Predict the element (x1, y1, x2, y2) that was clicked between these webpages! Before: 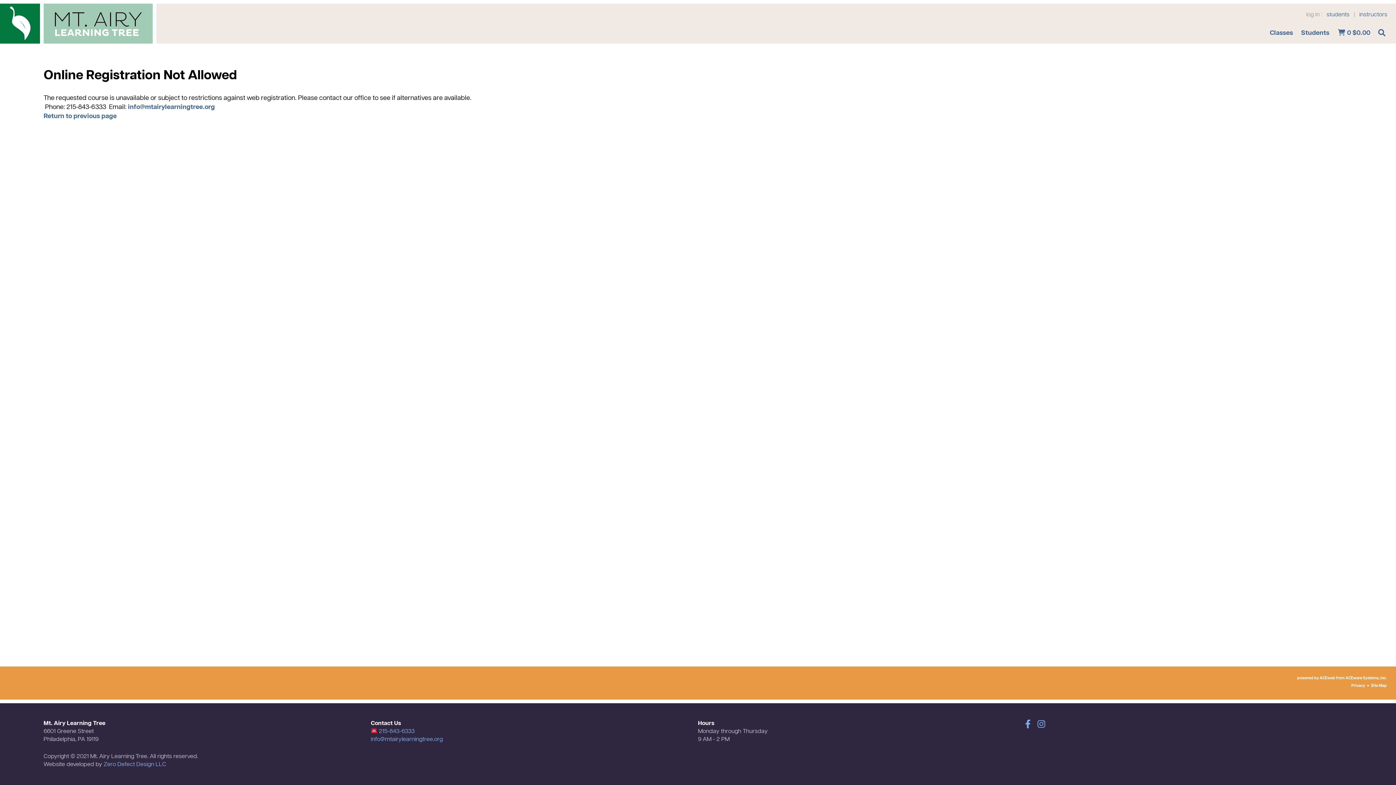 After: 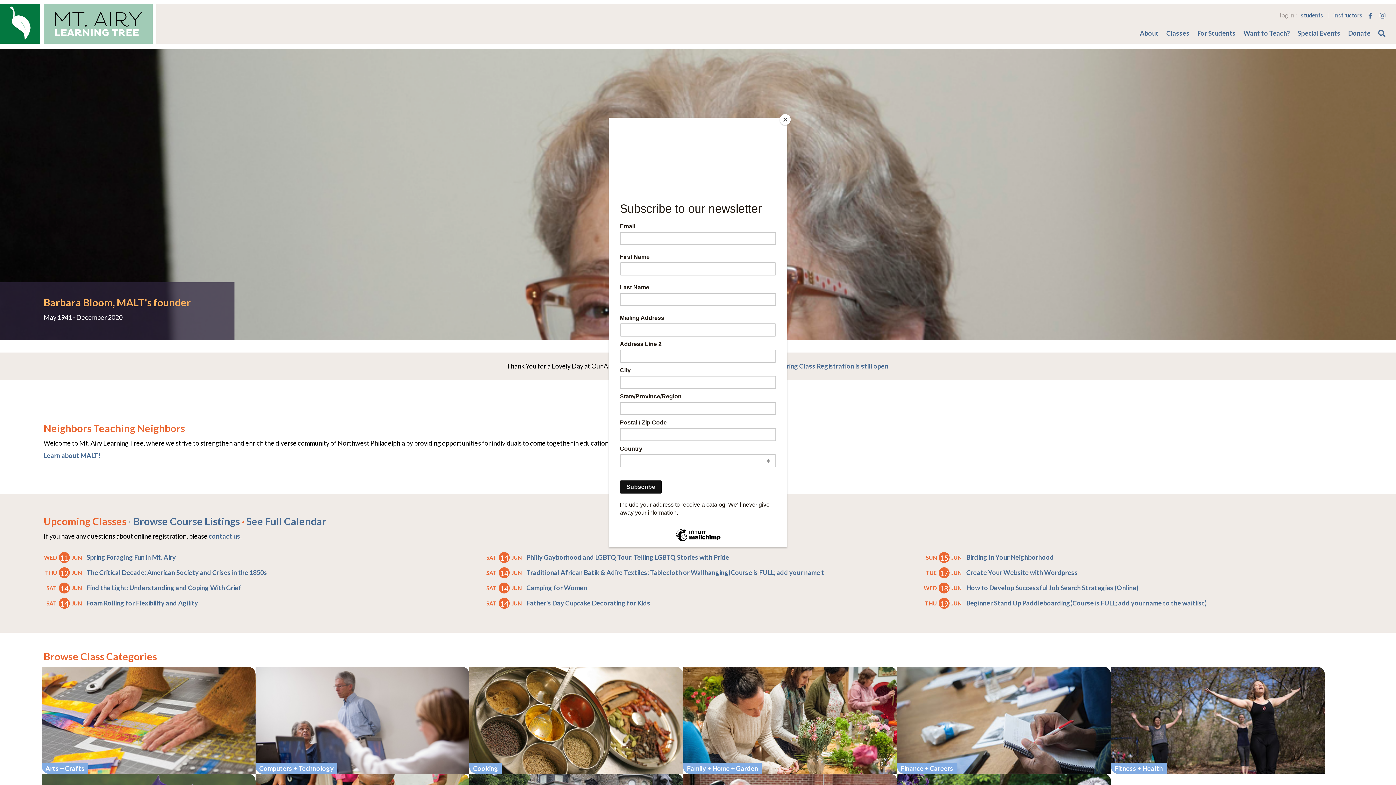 Action: bbox: (0, 3, 40, 43)